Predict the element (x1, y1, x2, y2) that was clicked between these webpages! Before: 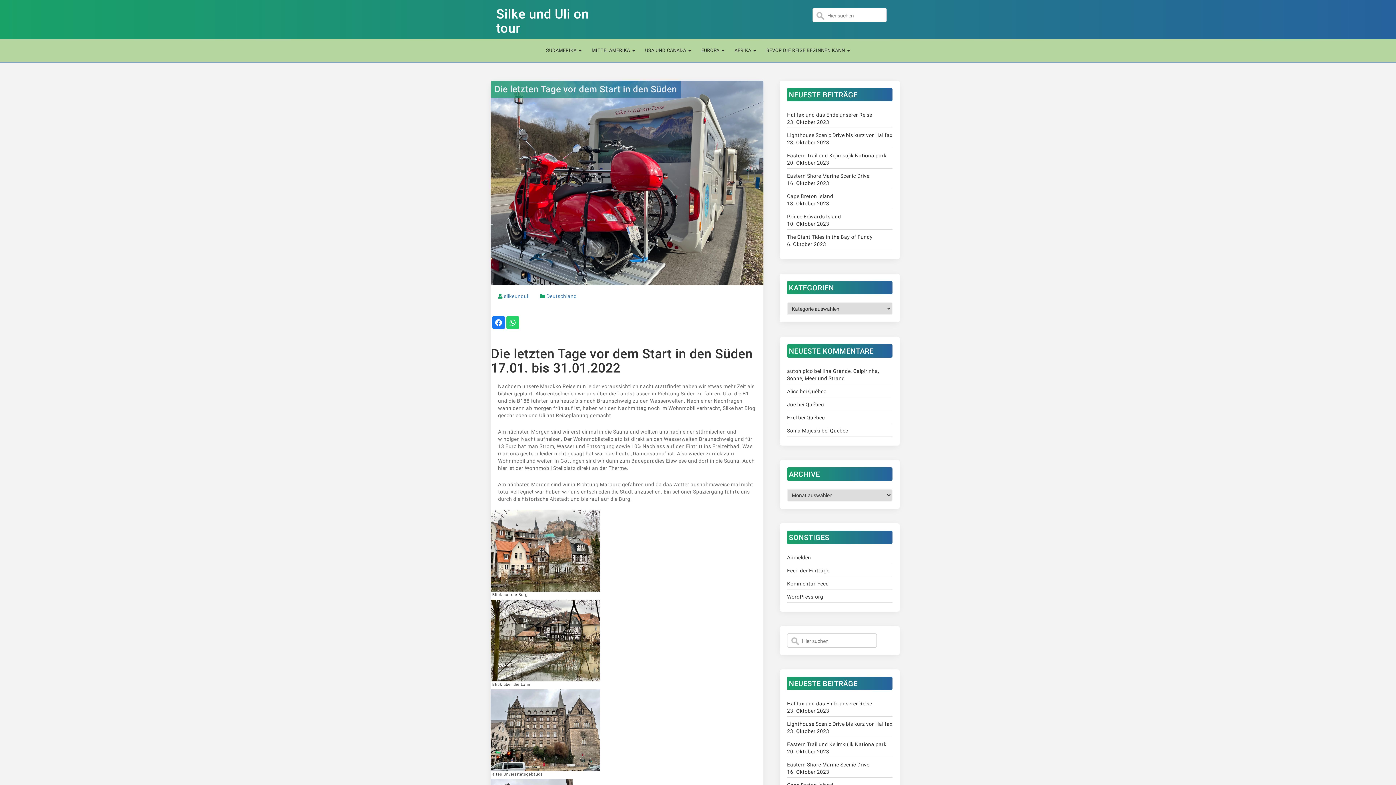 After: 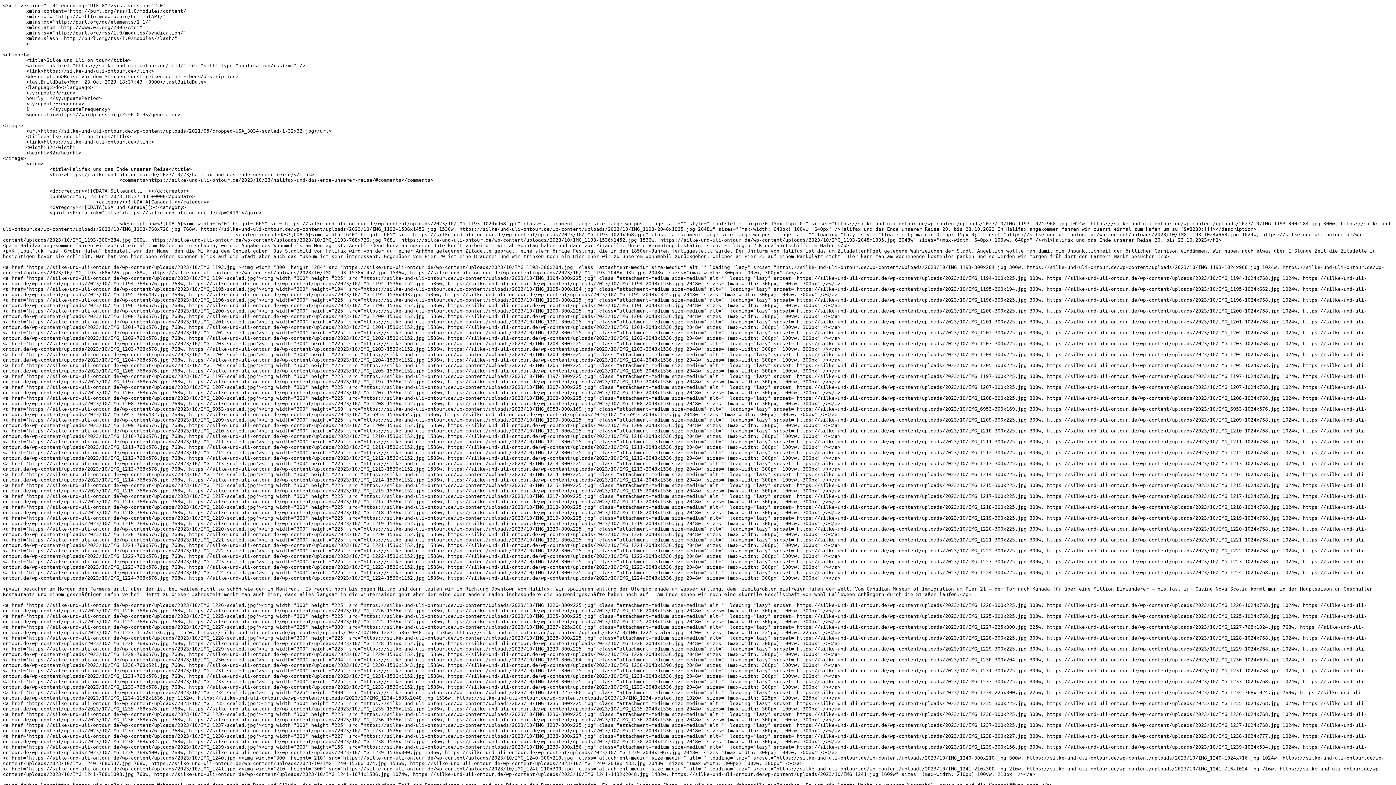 Action: bbox: (787, 567, 892, 574) label: Feed der Einträge